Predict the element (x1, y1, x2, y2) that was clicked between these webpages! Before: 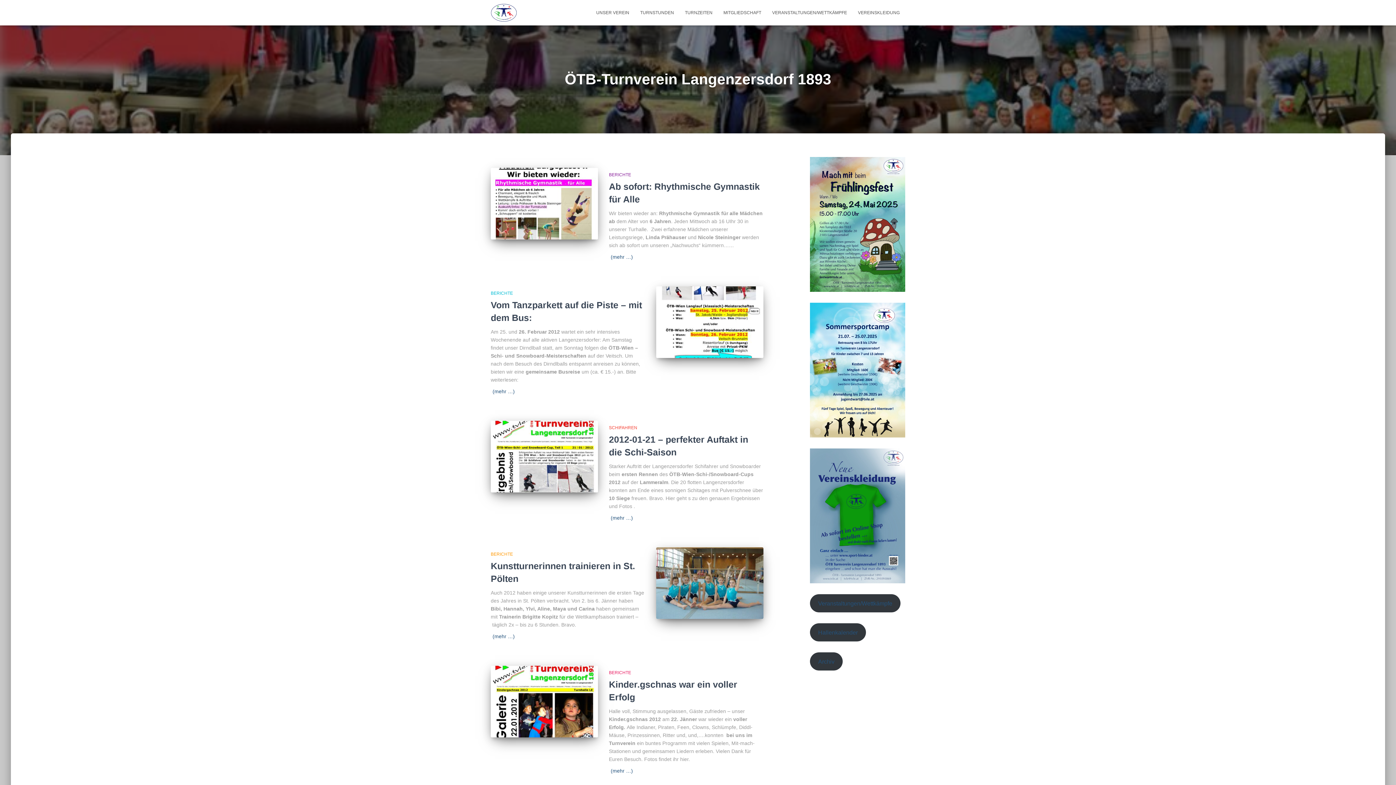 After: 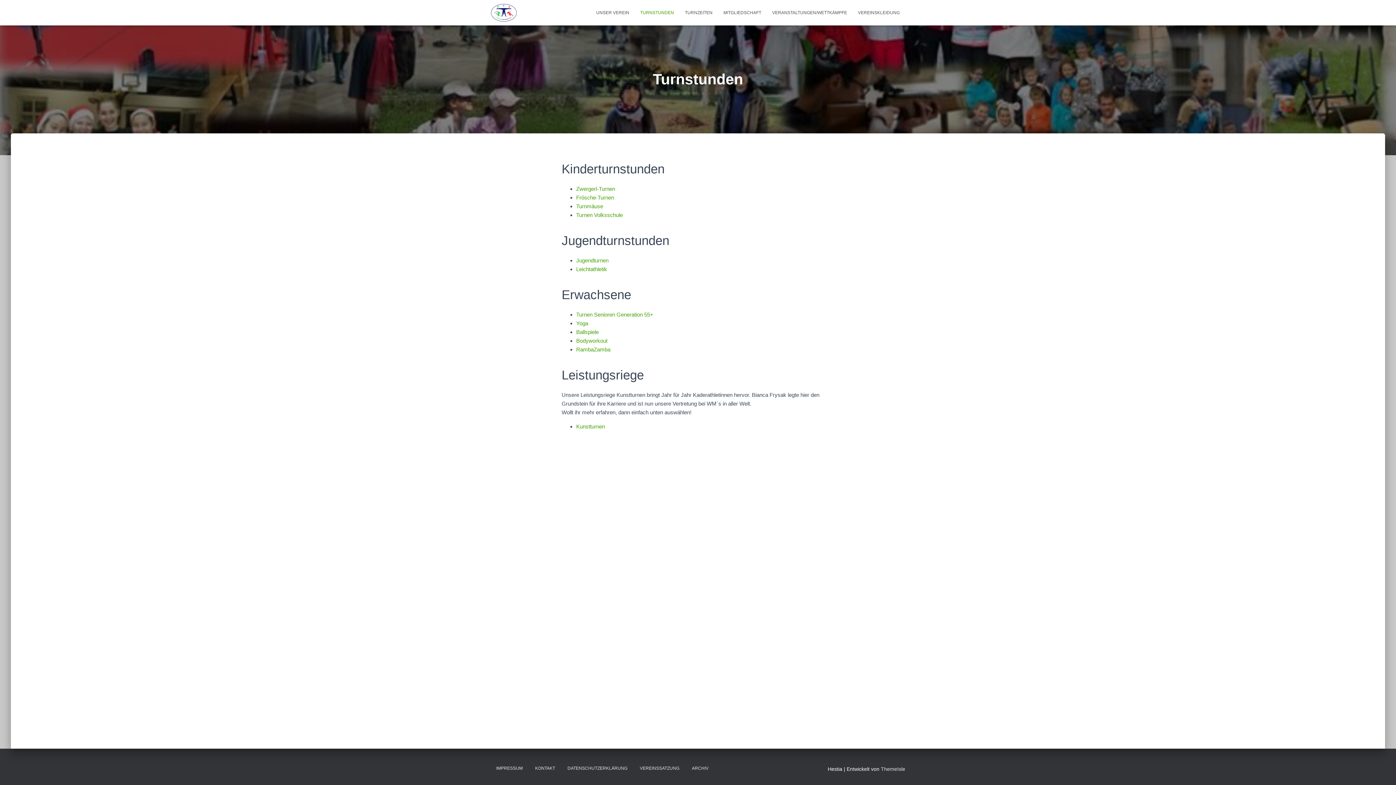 Action: bbox: (634, 3, 679, 21) label: TURNSTUNDEN